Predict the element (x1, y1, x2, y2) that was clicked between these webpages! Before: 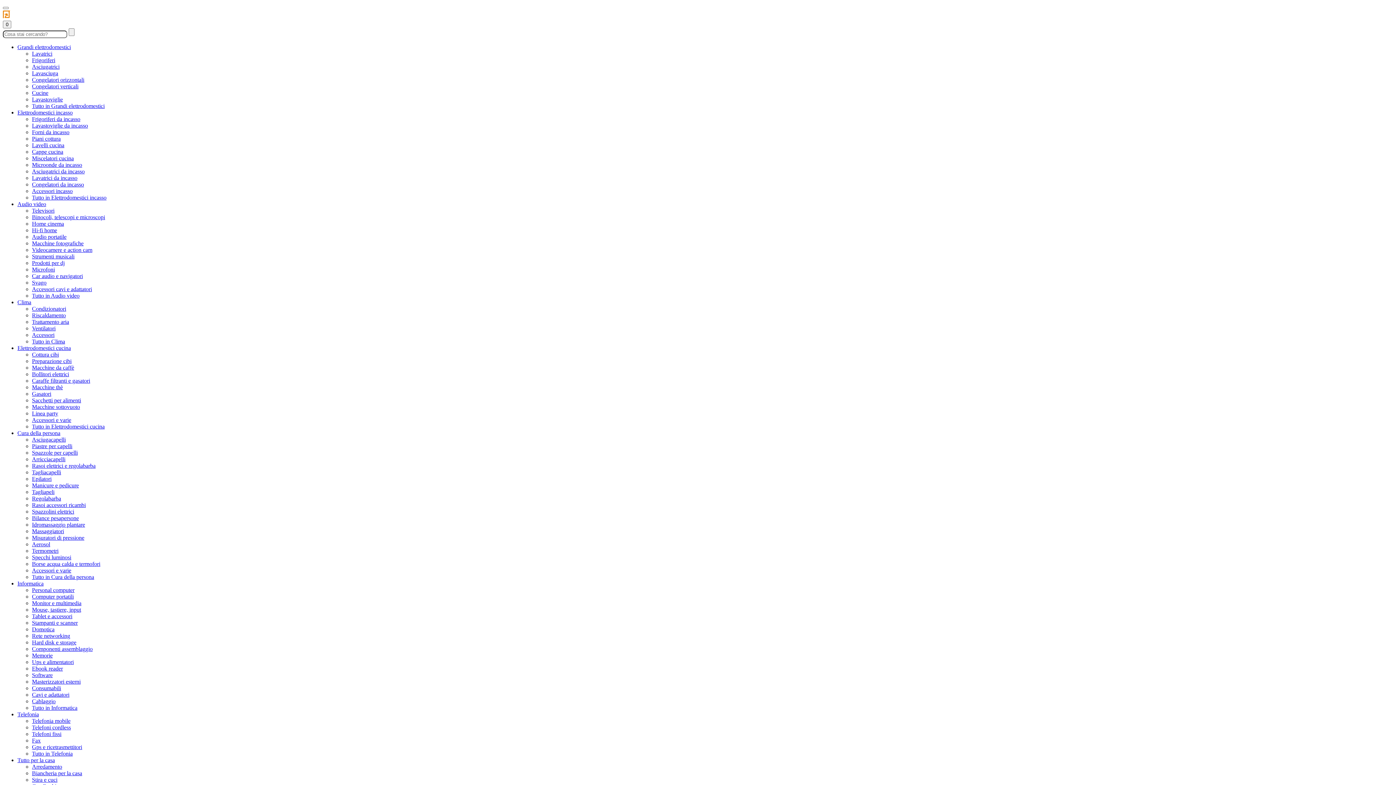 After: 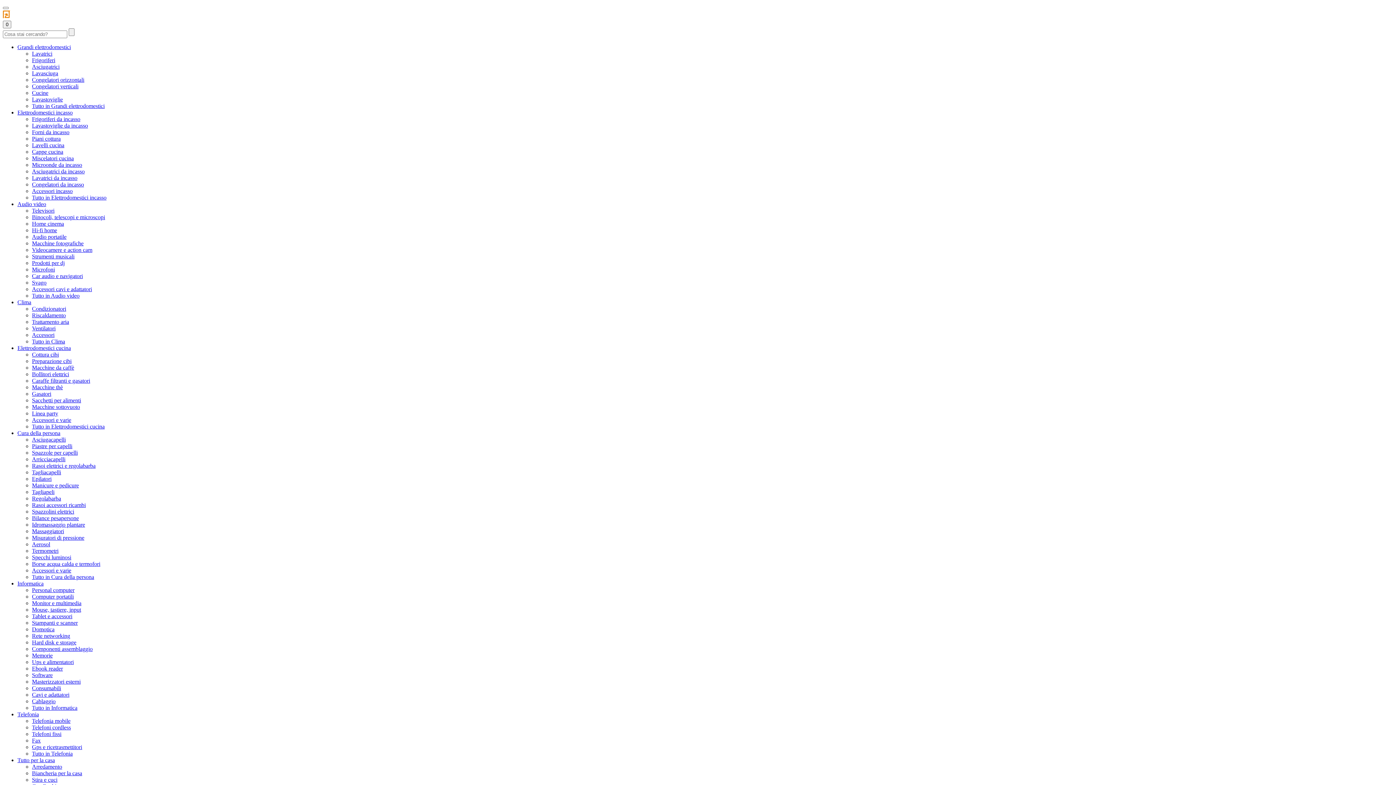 Action: bbox: (32, 567, 71, 573) label: Accessori e varie